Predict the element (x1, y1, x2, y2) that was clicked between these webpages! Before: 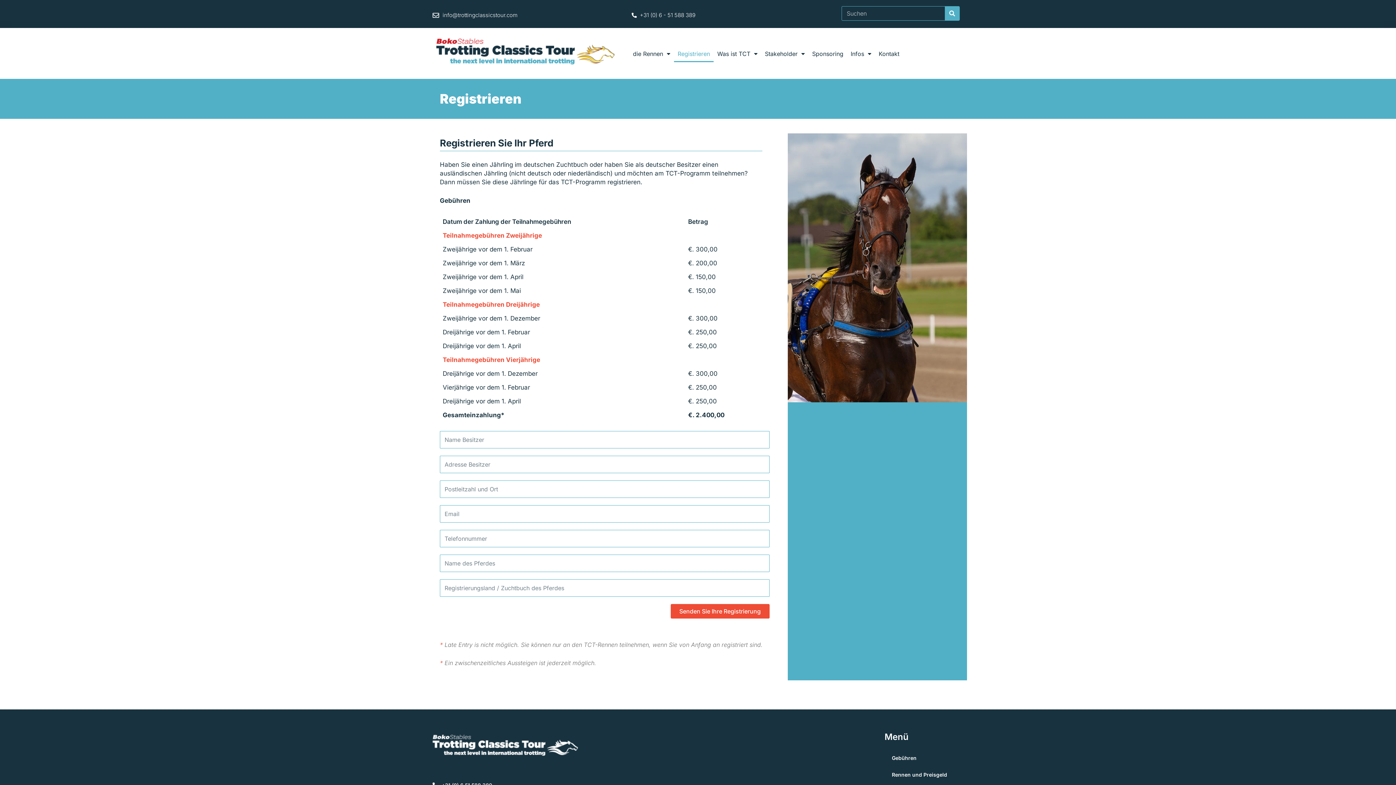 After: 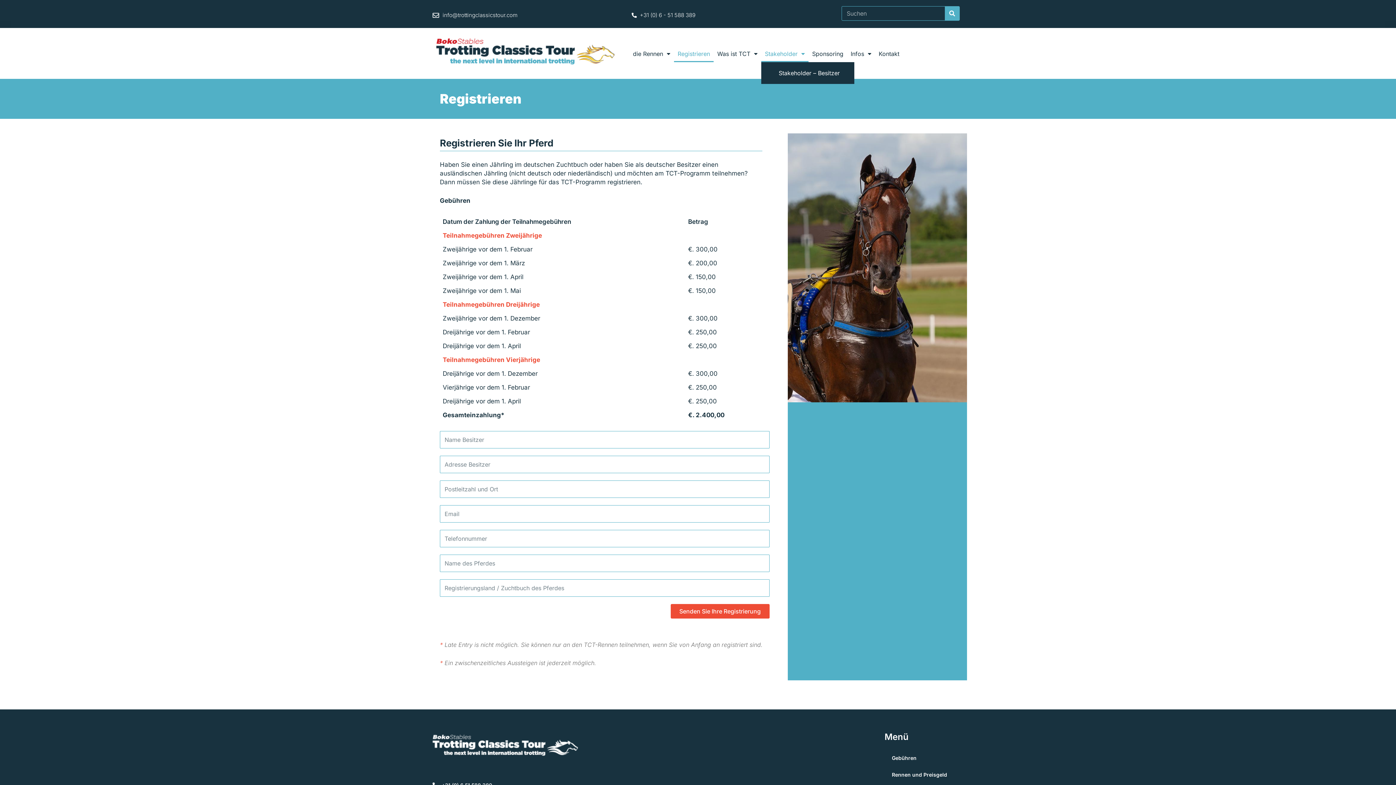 Action: bbox: (761, 45, 808, 62) label: Stakeholder